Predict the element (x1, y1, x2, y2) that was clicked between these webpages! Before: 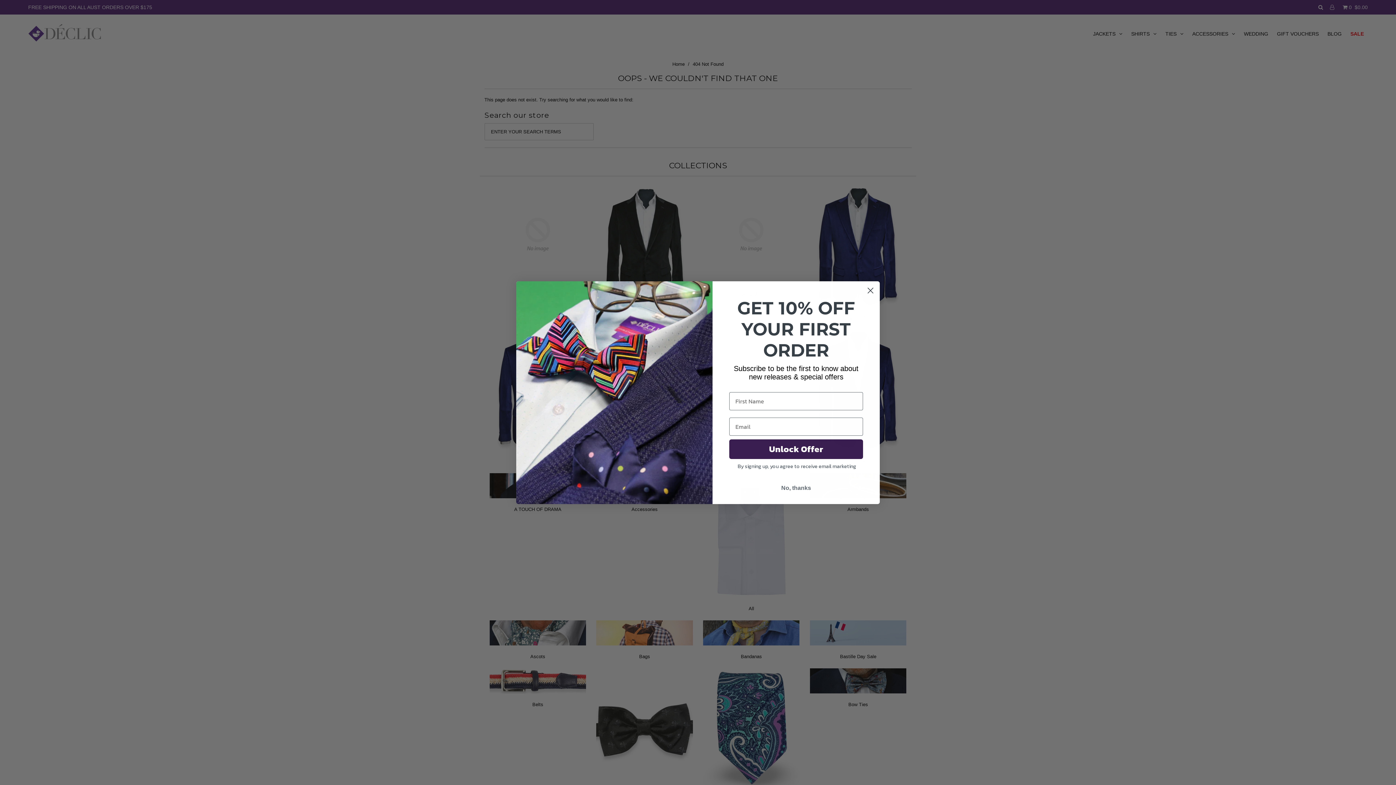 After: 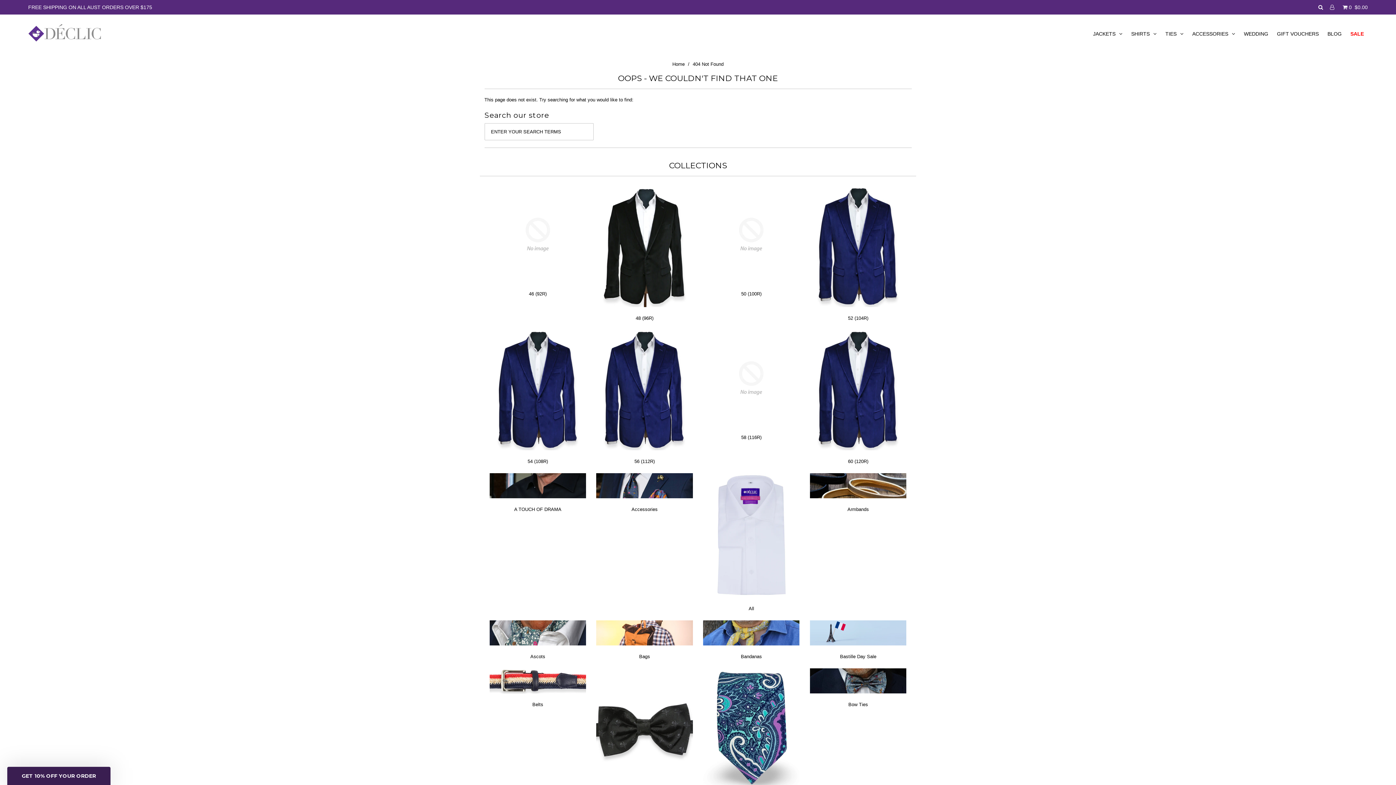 Action: label: No, thanks bbox: (729, 481, 863, 495)